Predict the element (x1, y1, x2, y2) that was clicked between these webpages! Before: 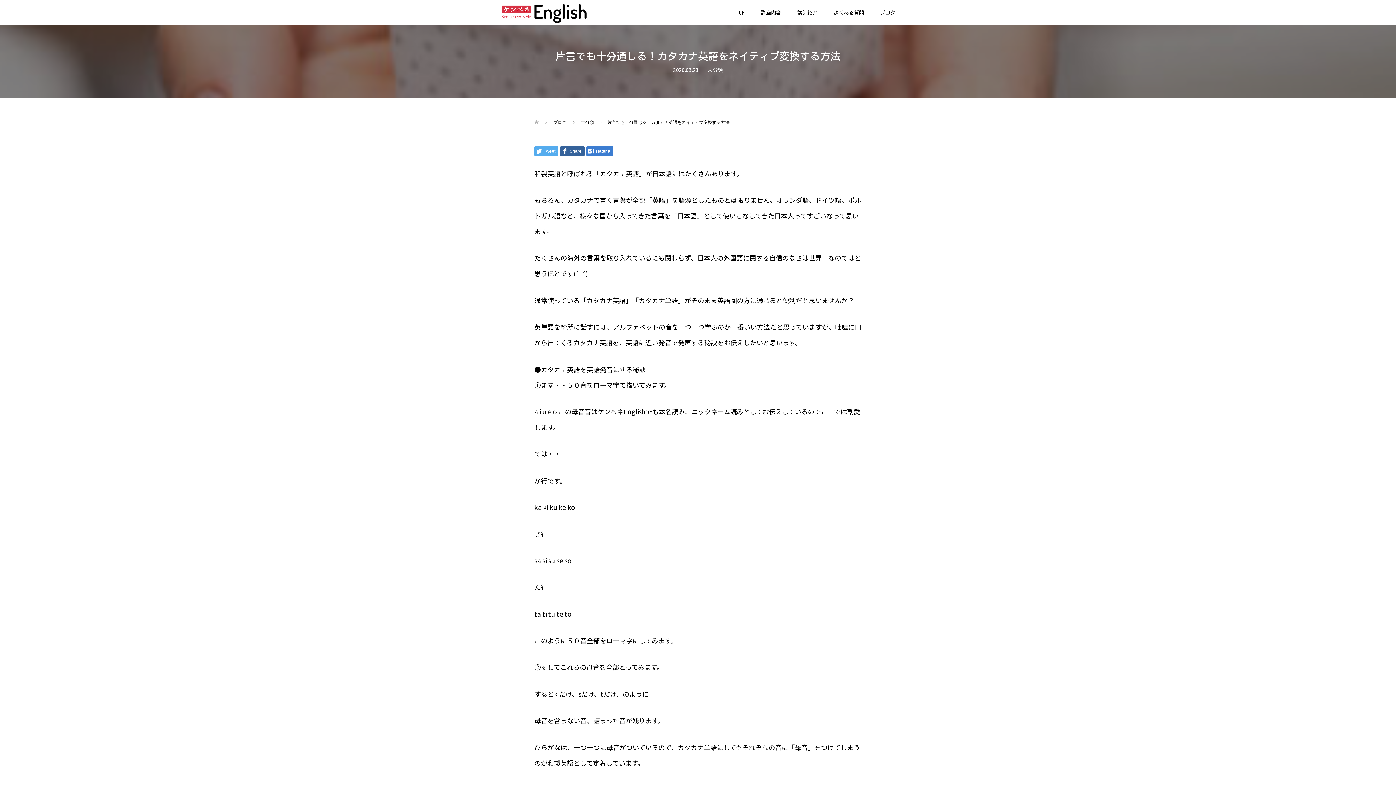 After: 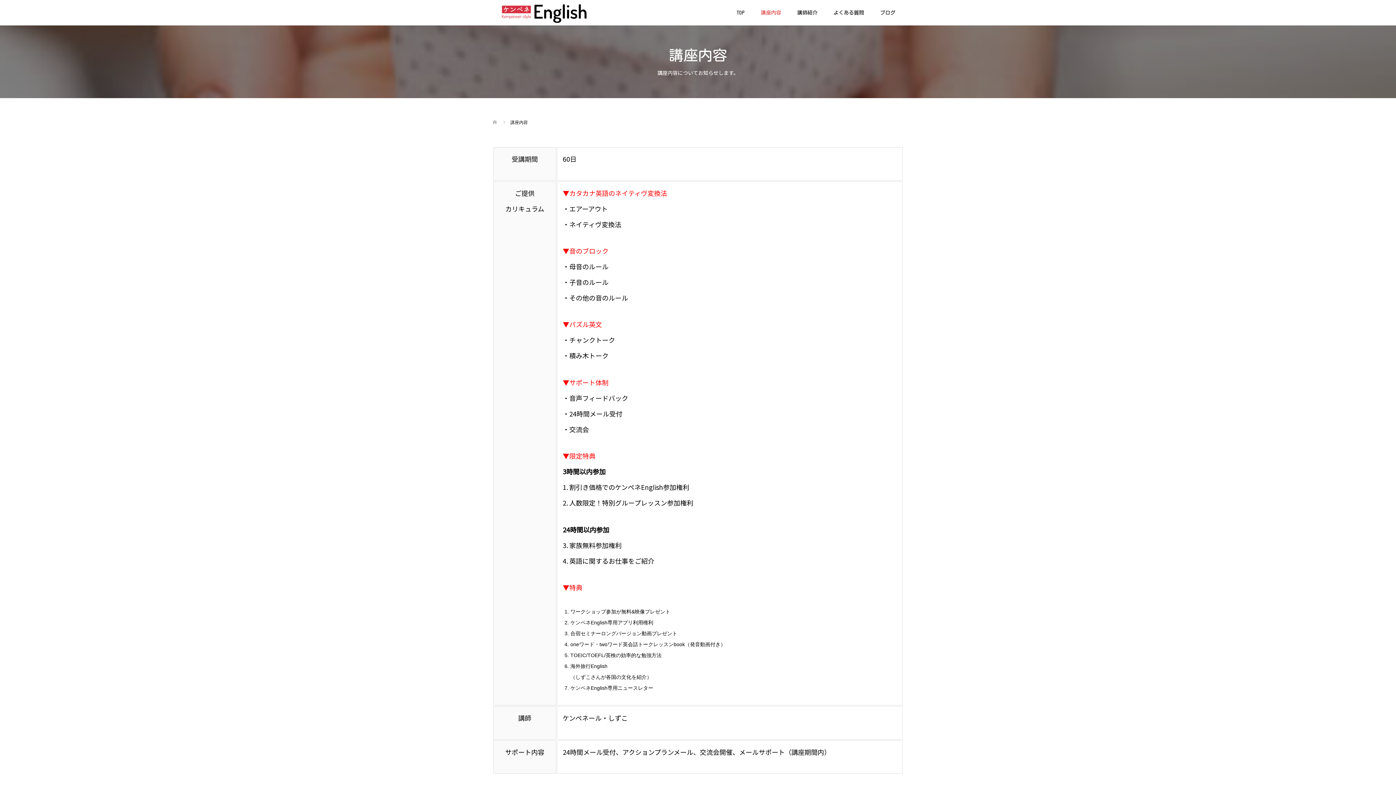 Action: label: 講座内容 bbox: (753, 0, 789, 25)